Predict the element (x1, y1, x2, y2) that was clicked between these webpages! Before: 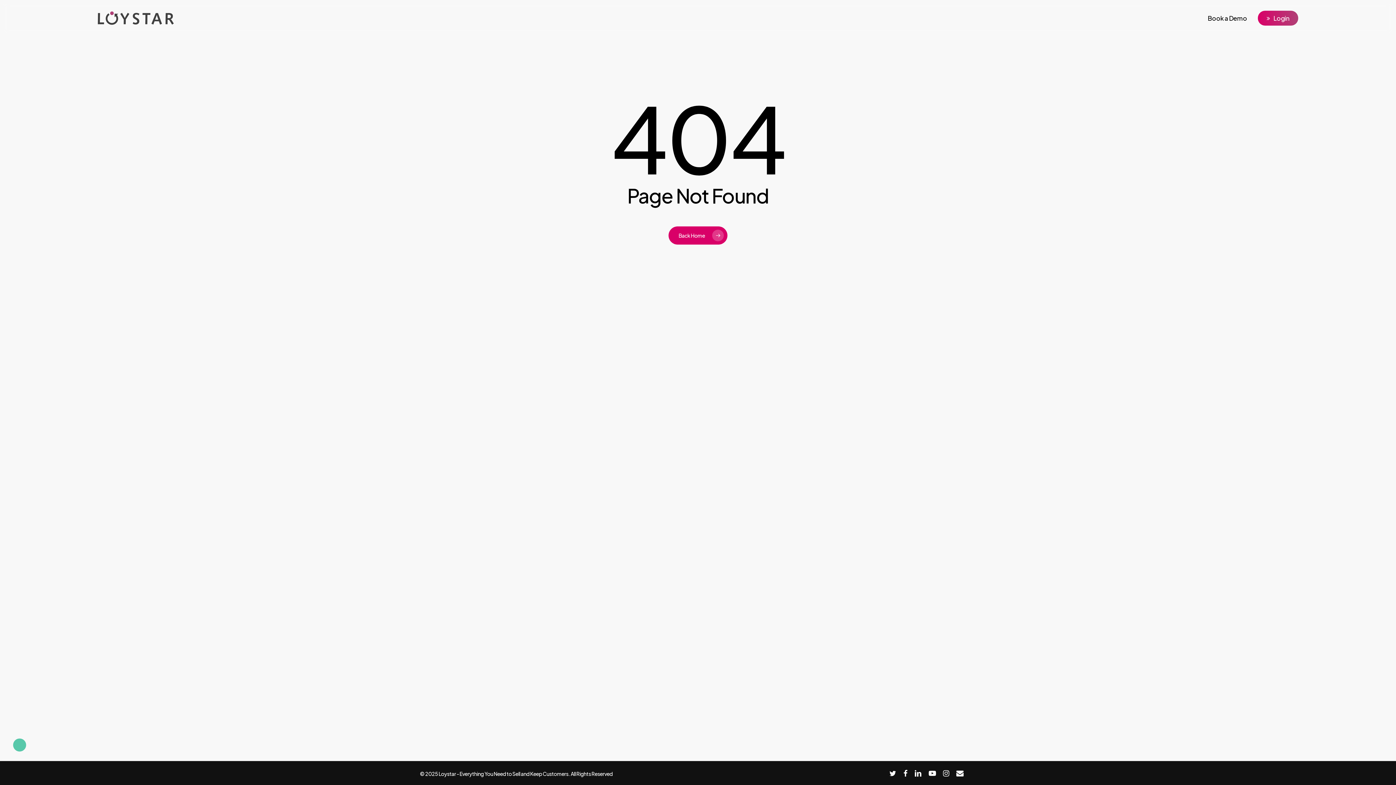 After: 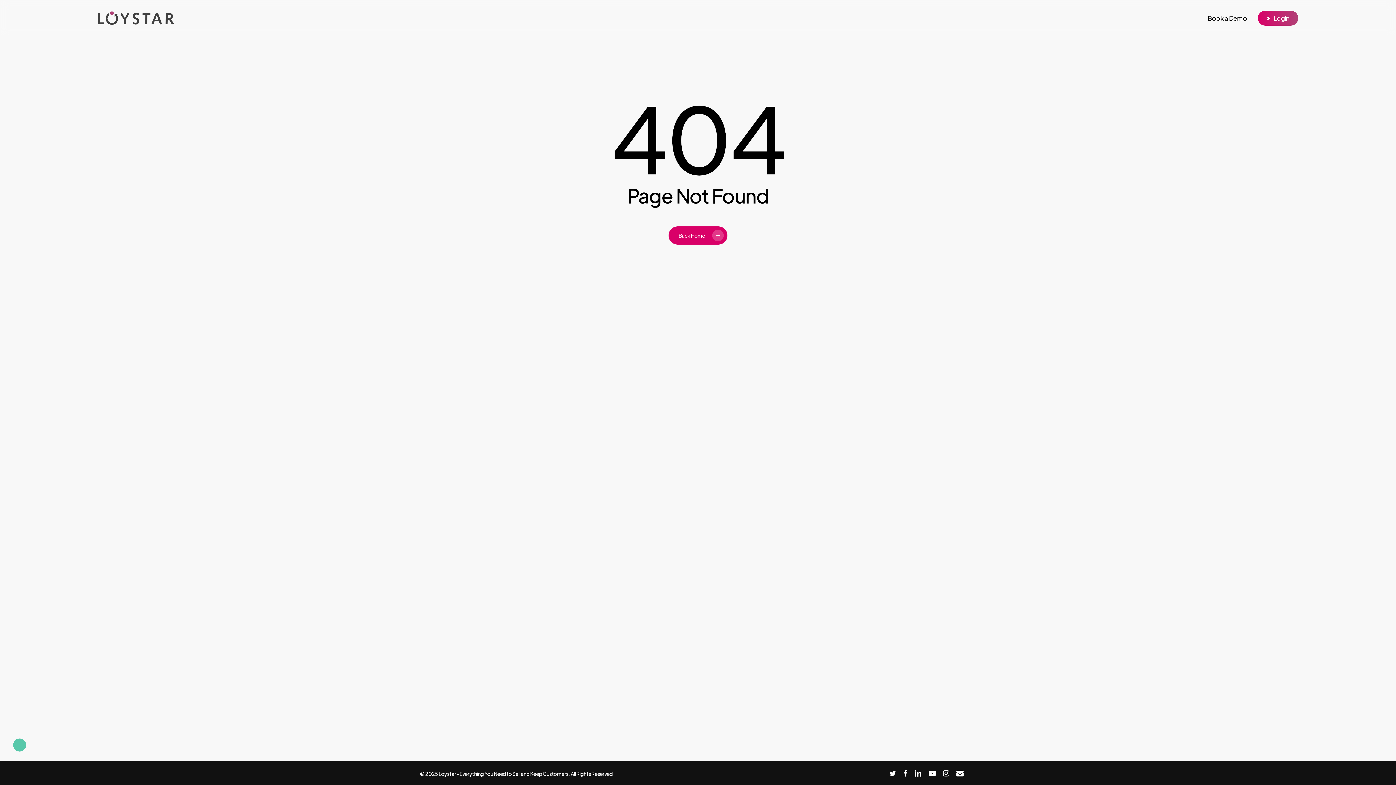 Action: bbox: (1, 727, 37, 763)